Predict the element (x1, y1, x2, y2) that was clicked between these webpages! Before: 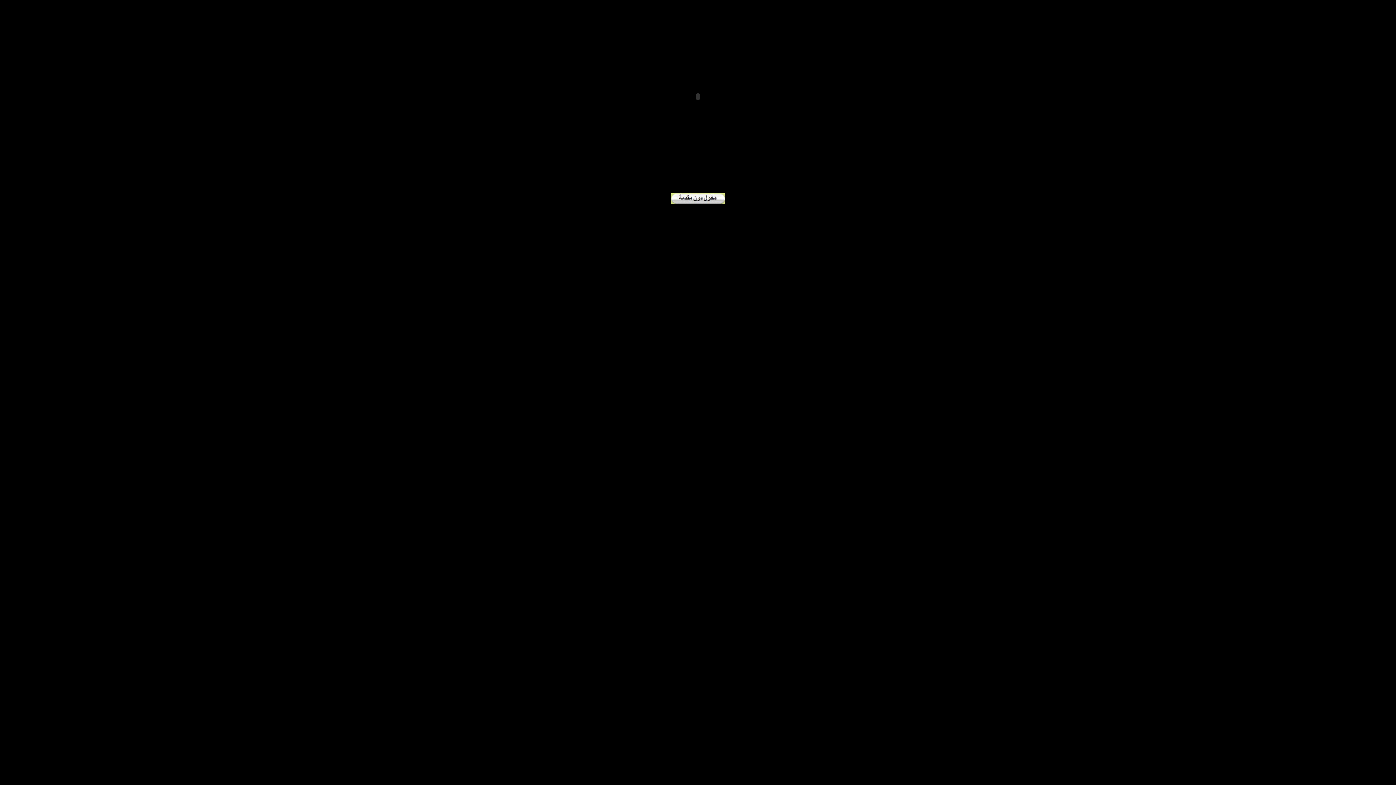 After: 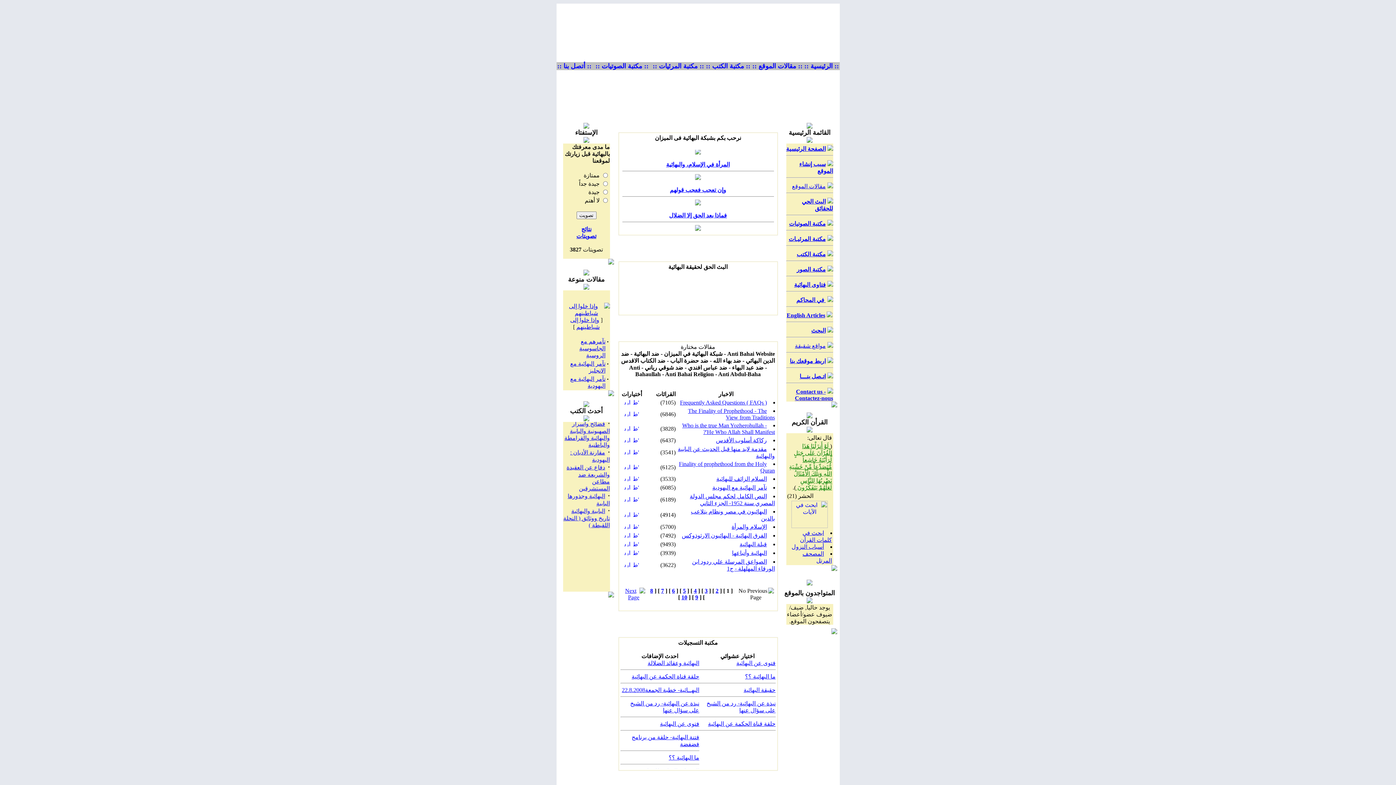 Action: bbox: (670, 199, 725, 205)